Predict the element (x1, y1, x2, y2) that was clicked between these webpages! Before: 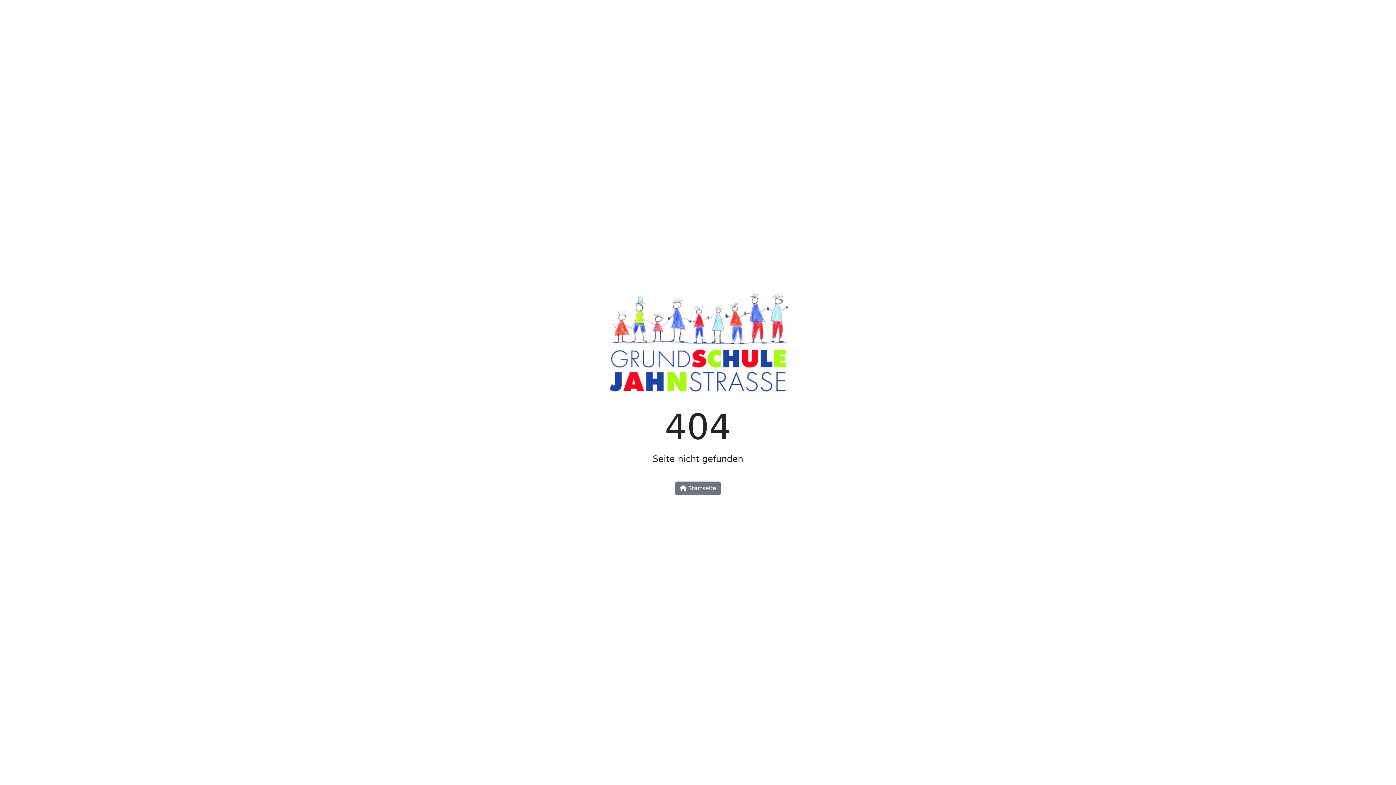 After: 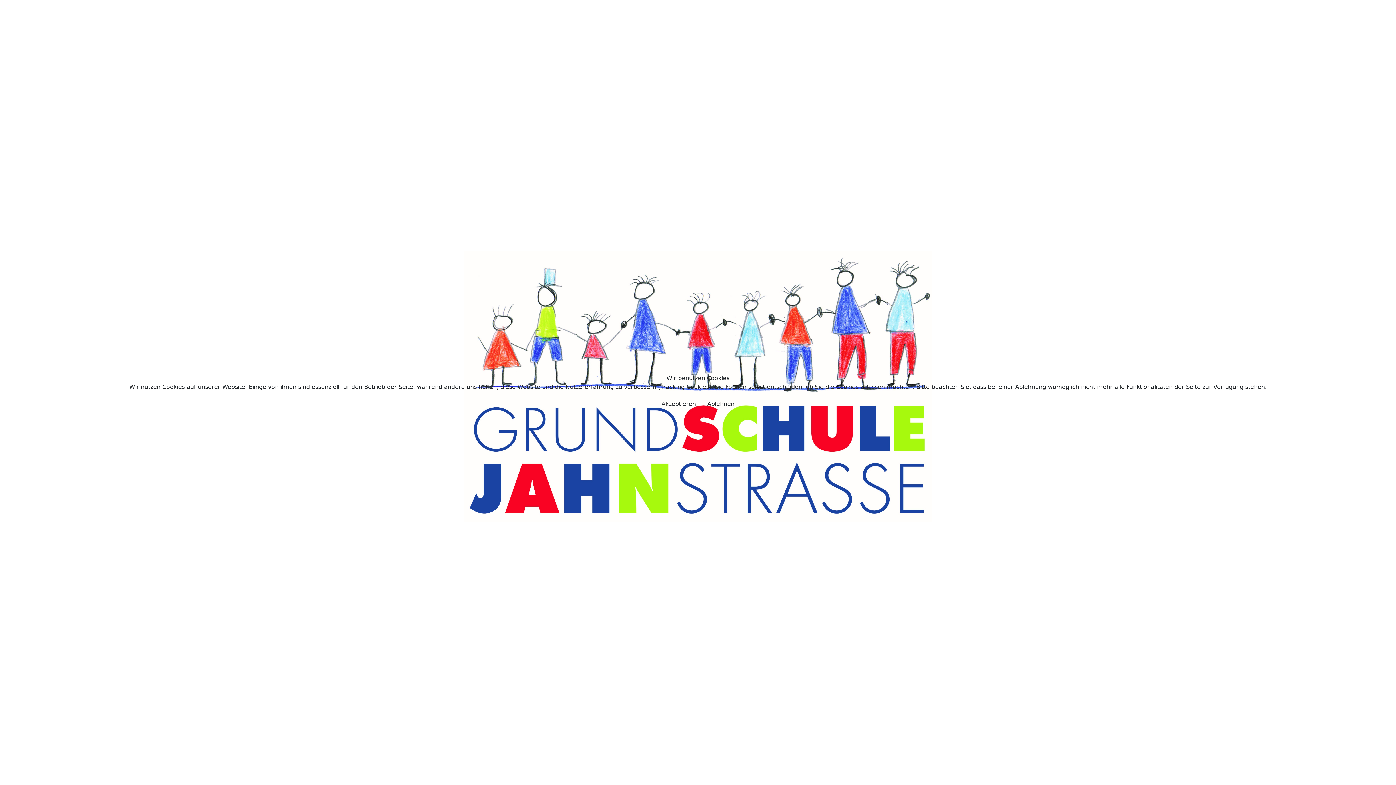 Action: bbox: (607, 344, 789, 351)